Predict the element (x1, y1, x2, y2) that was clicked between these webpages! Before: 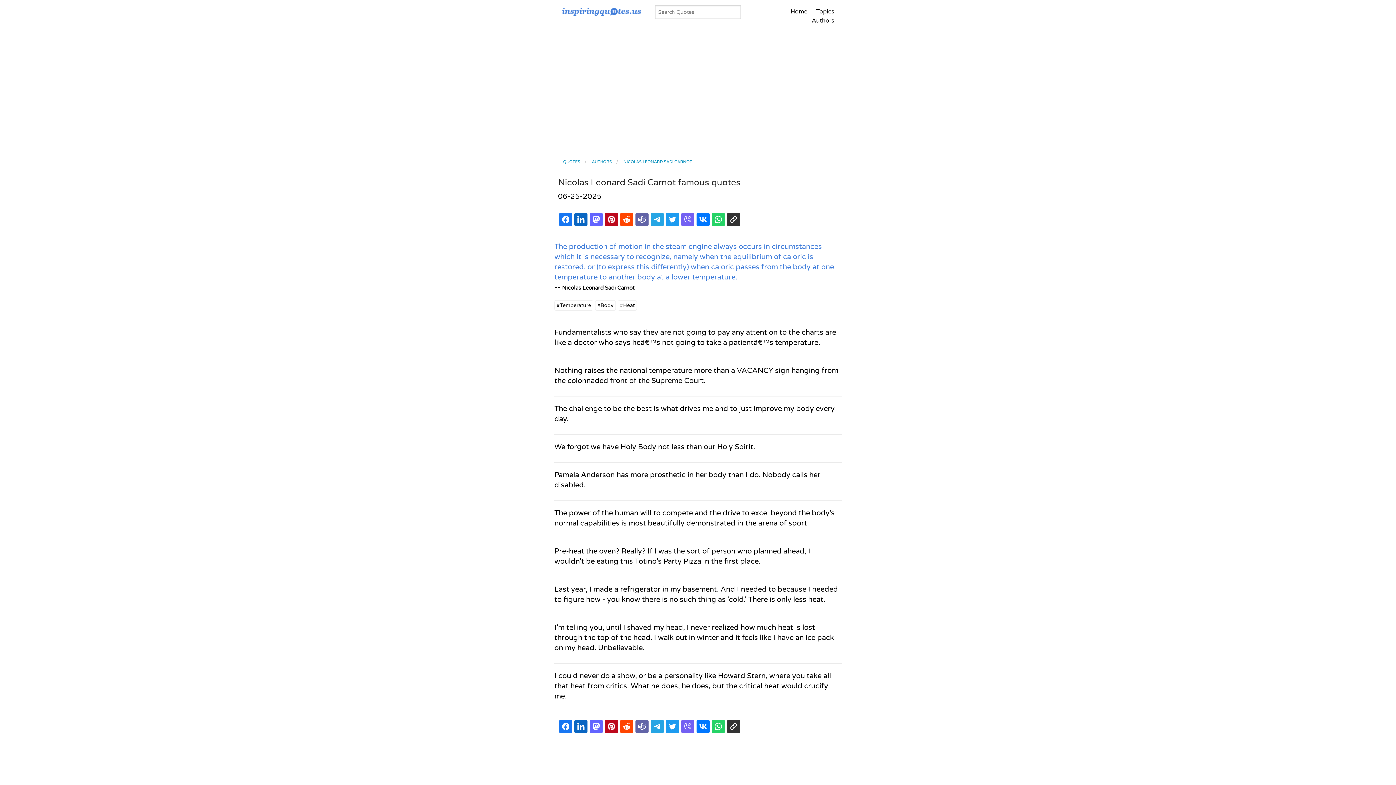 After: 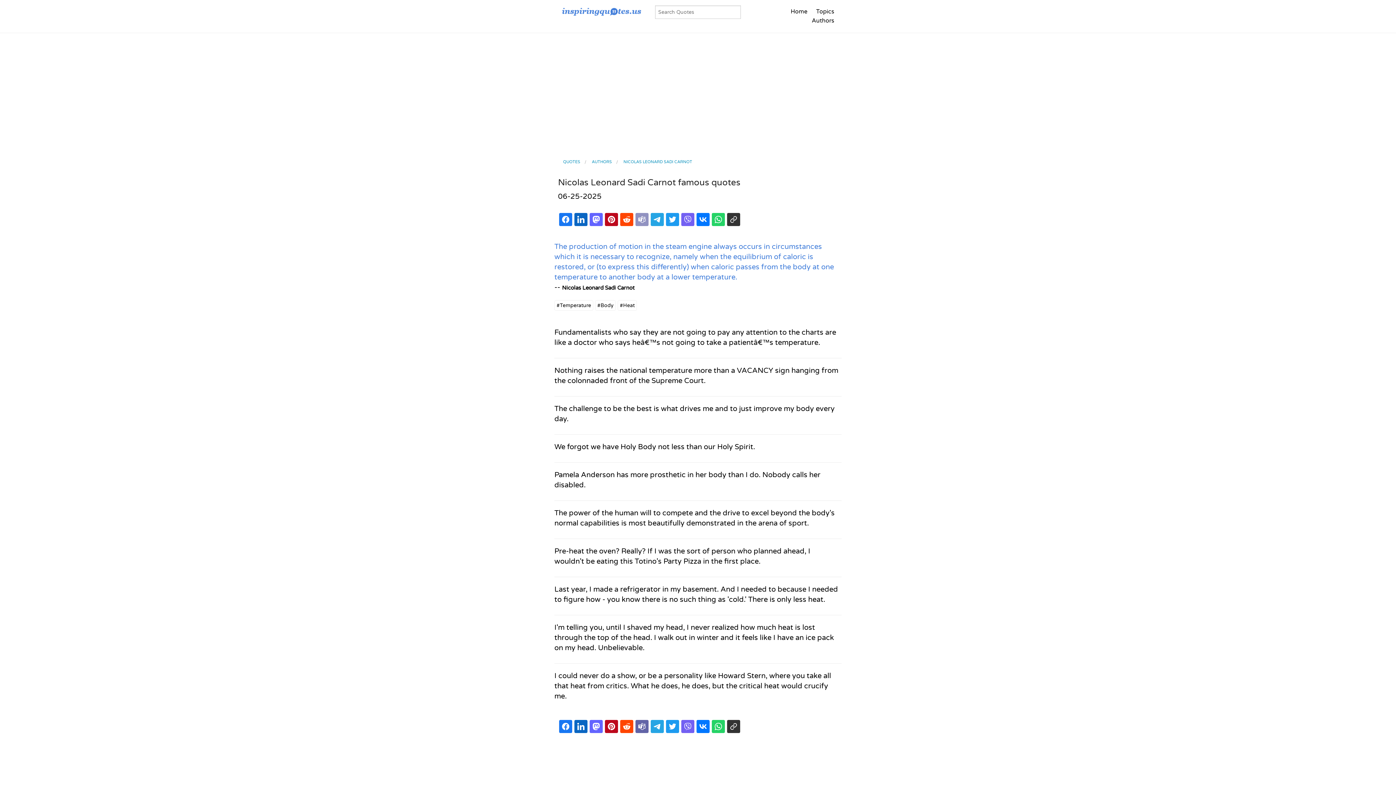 Action: bbox: (635, 213, 648, 226)